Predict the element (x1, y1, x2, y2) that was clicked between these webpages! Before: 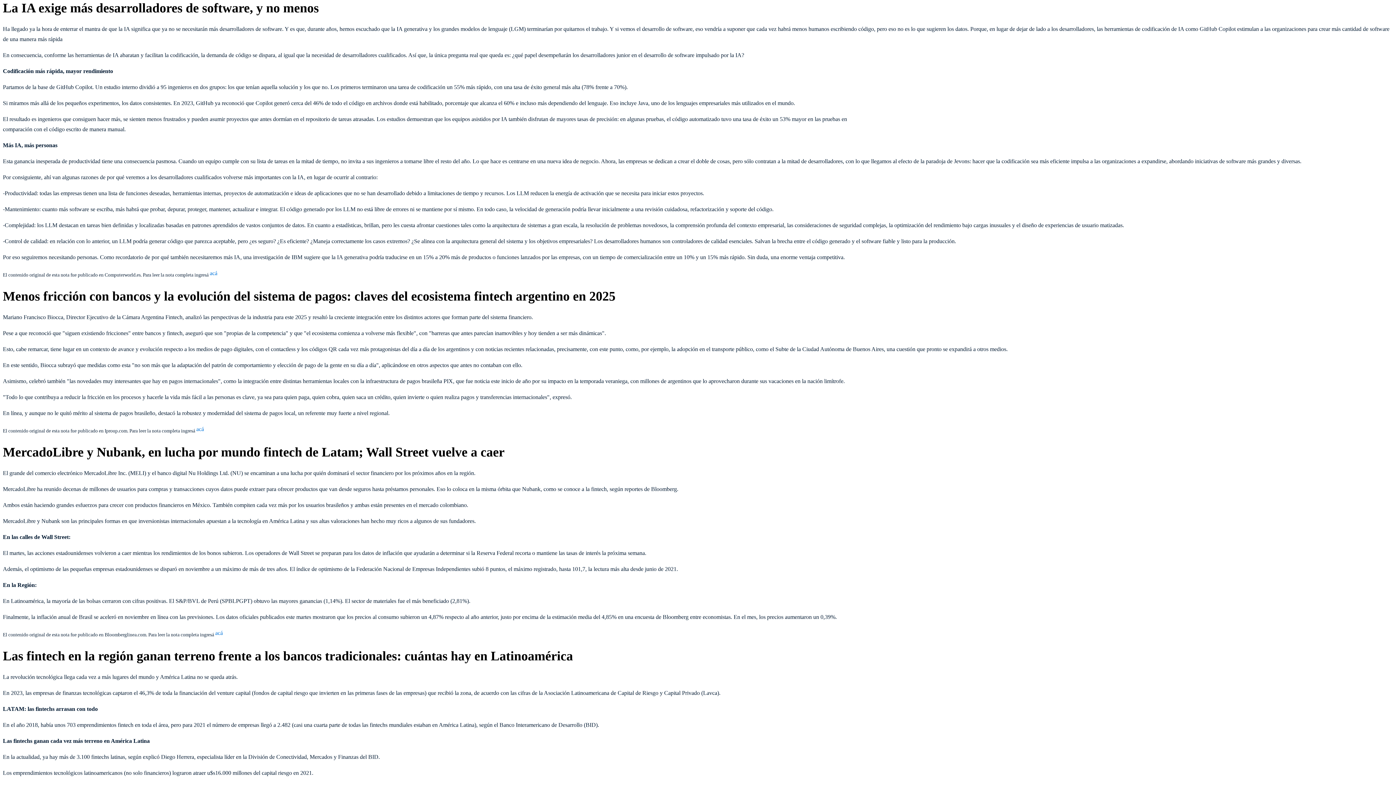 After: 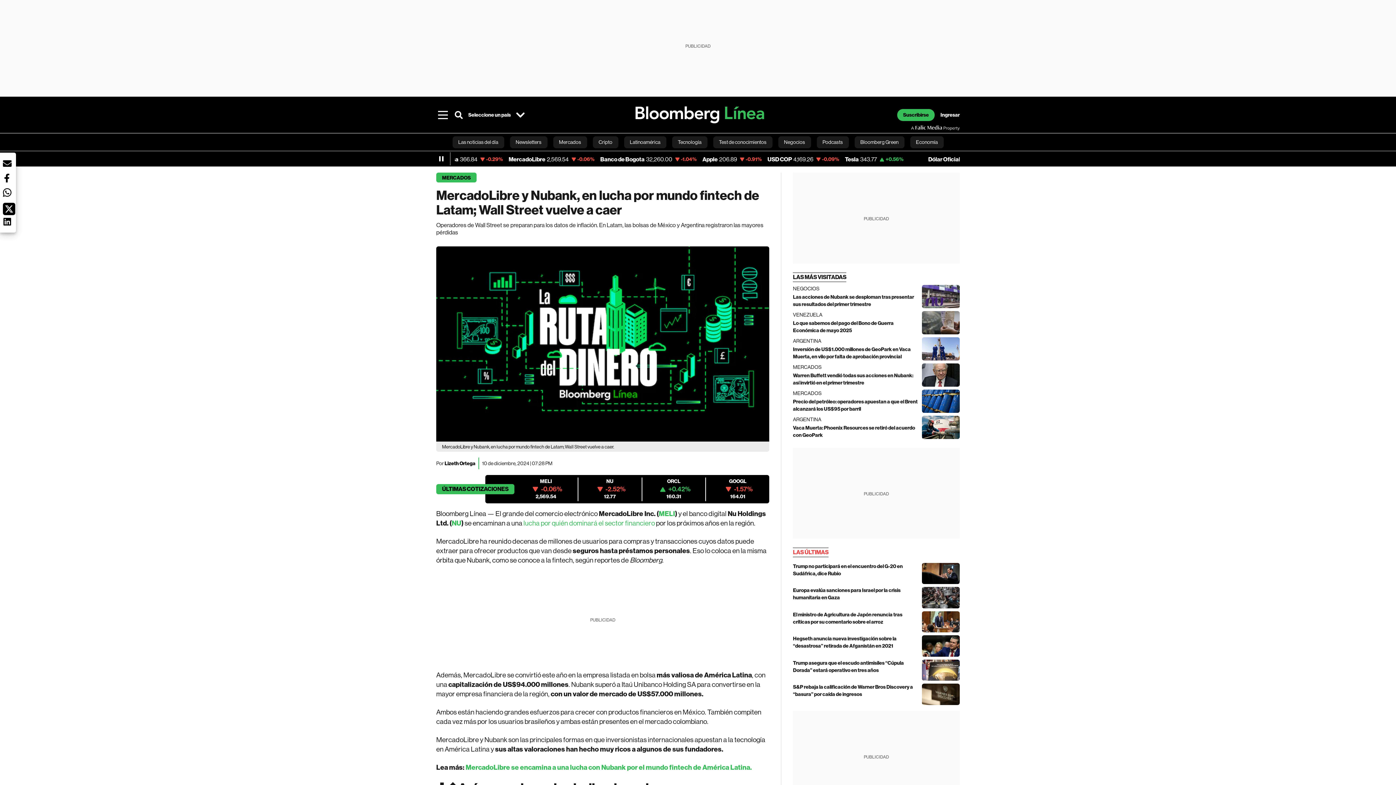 Action: label: acá bbox: (215, 630, 222, 636)